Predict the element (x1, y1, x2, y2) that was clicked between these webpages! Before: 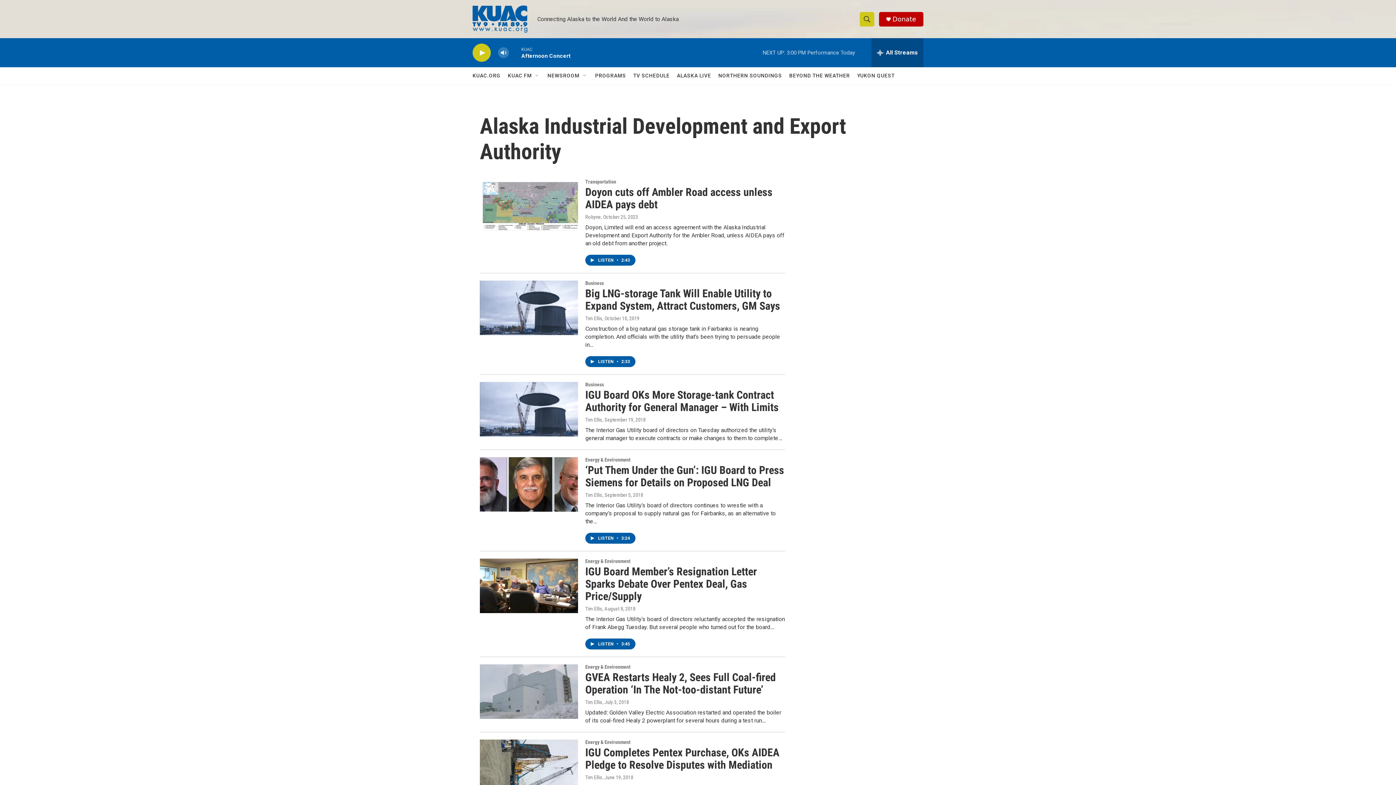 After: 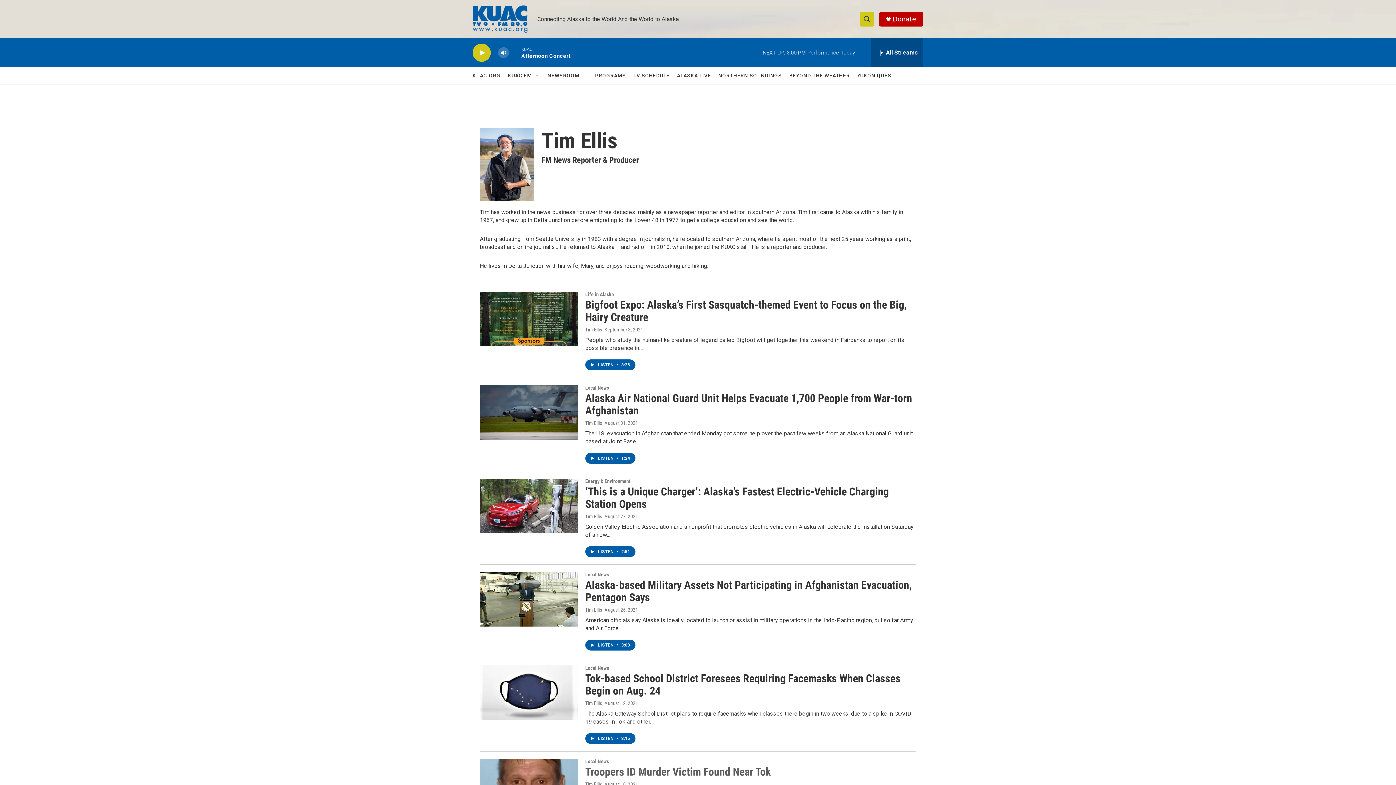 Action: label: Tim Ellis bbox: (585, 774, 602, 780)